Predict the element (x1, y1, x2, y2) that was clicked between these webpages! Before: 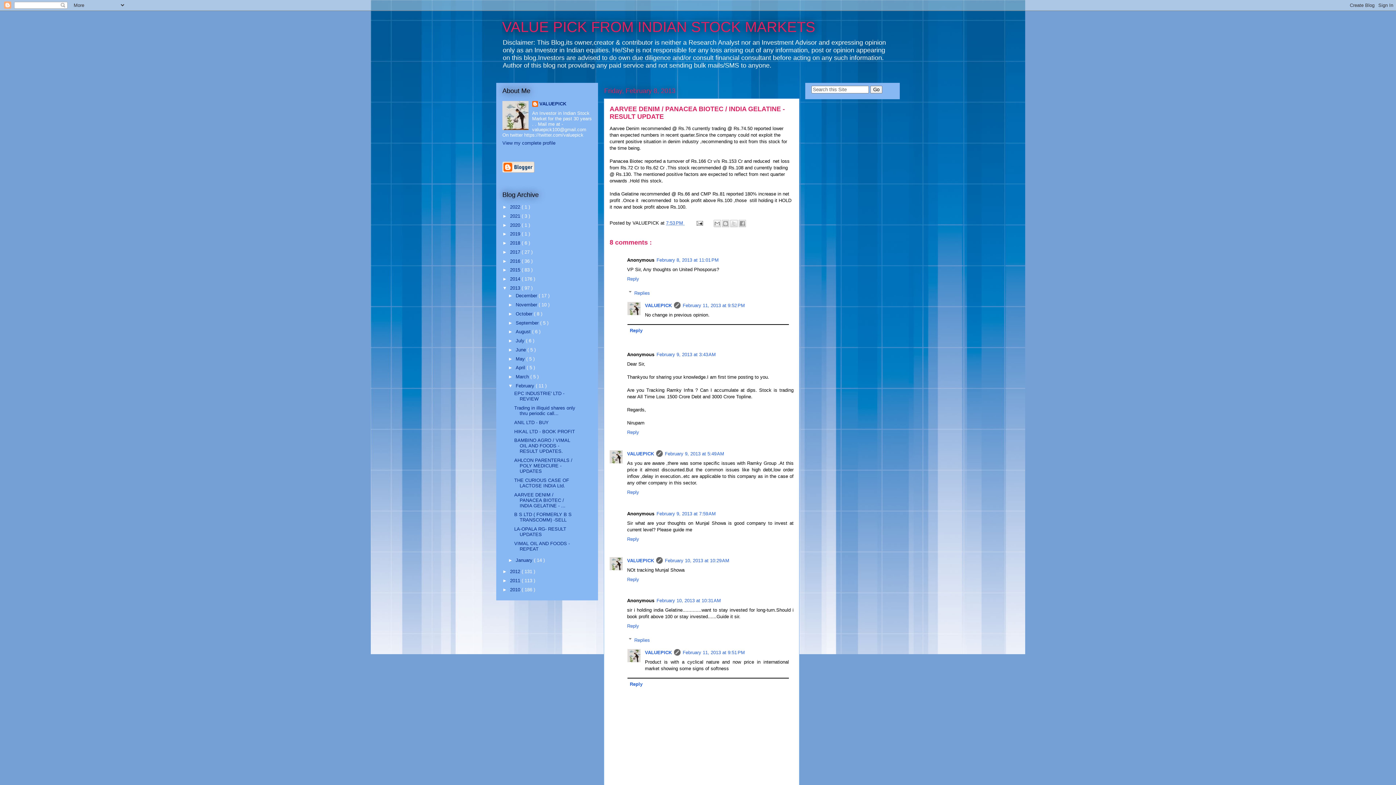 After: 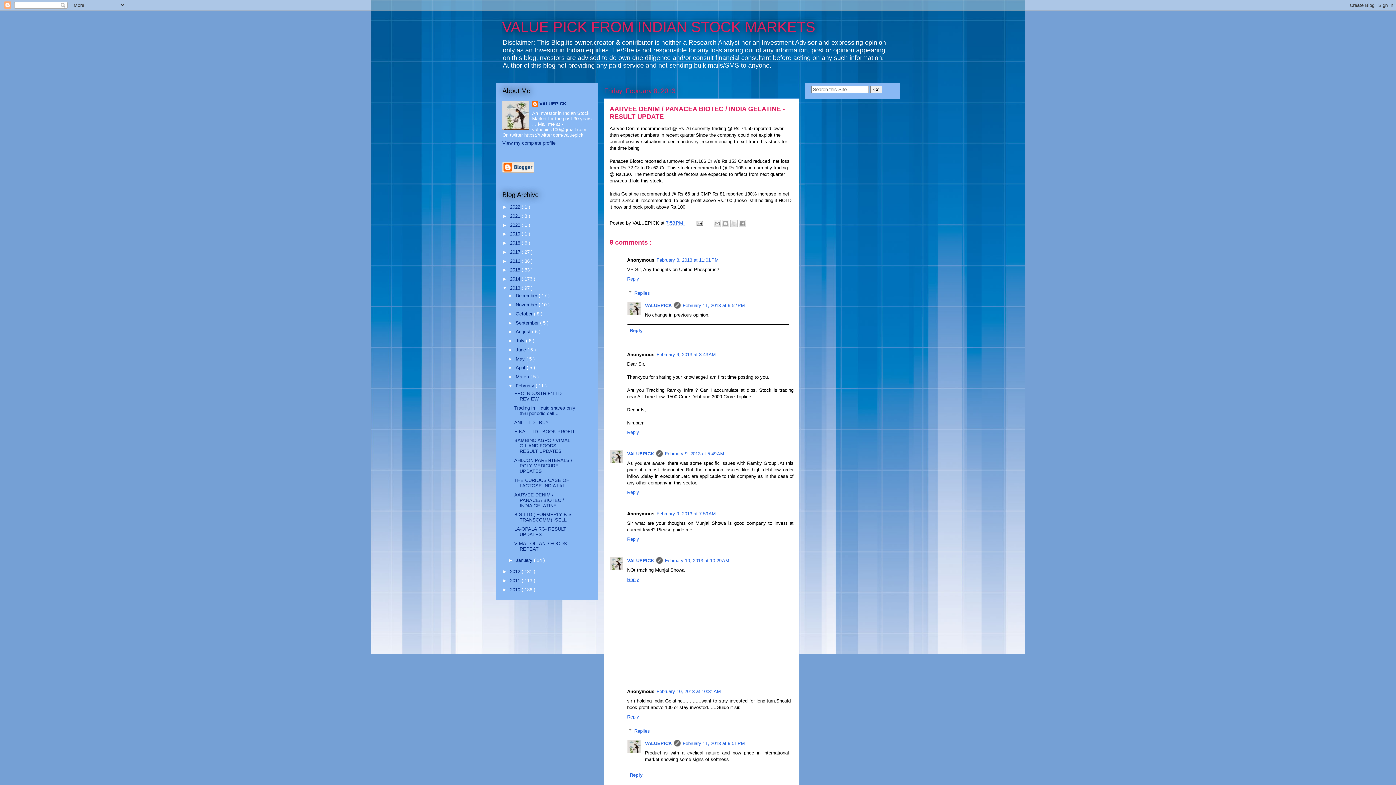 Action: bbox: (627, 575, 641, 582) label: Reply